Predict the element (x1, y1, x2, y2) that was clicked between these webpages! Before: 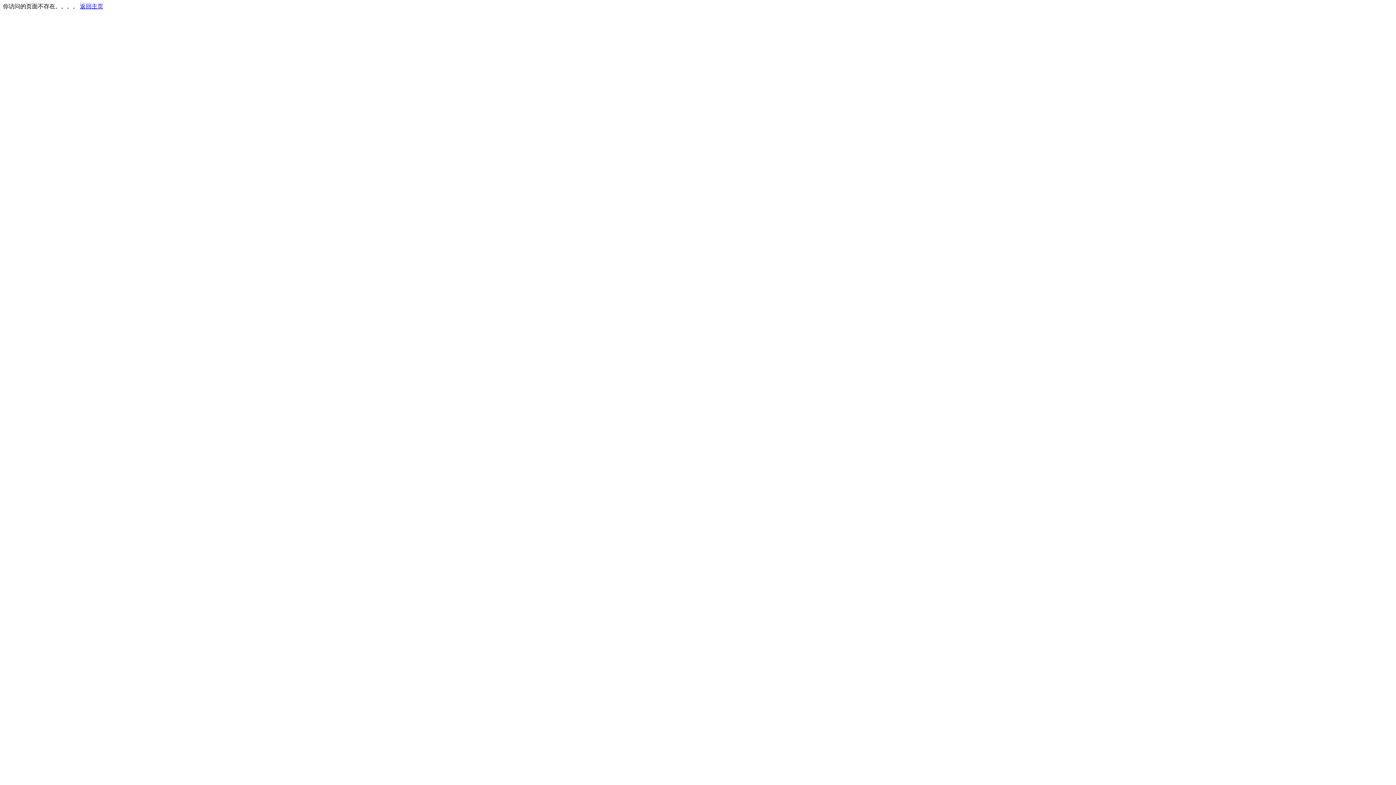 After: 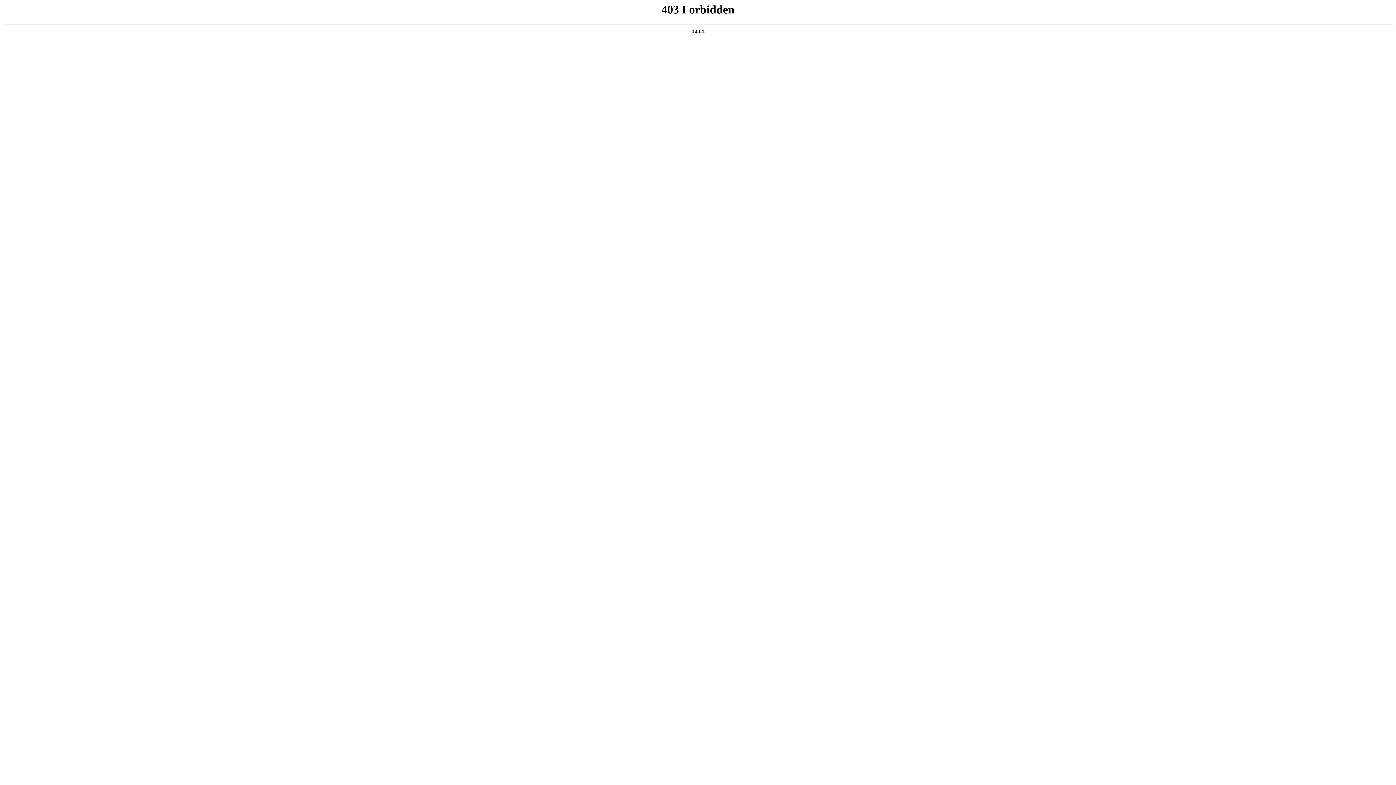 Action: label: 返回主页 bbox: (80, 3, 103, 9)